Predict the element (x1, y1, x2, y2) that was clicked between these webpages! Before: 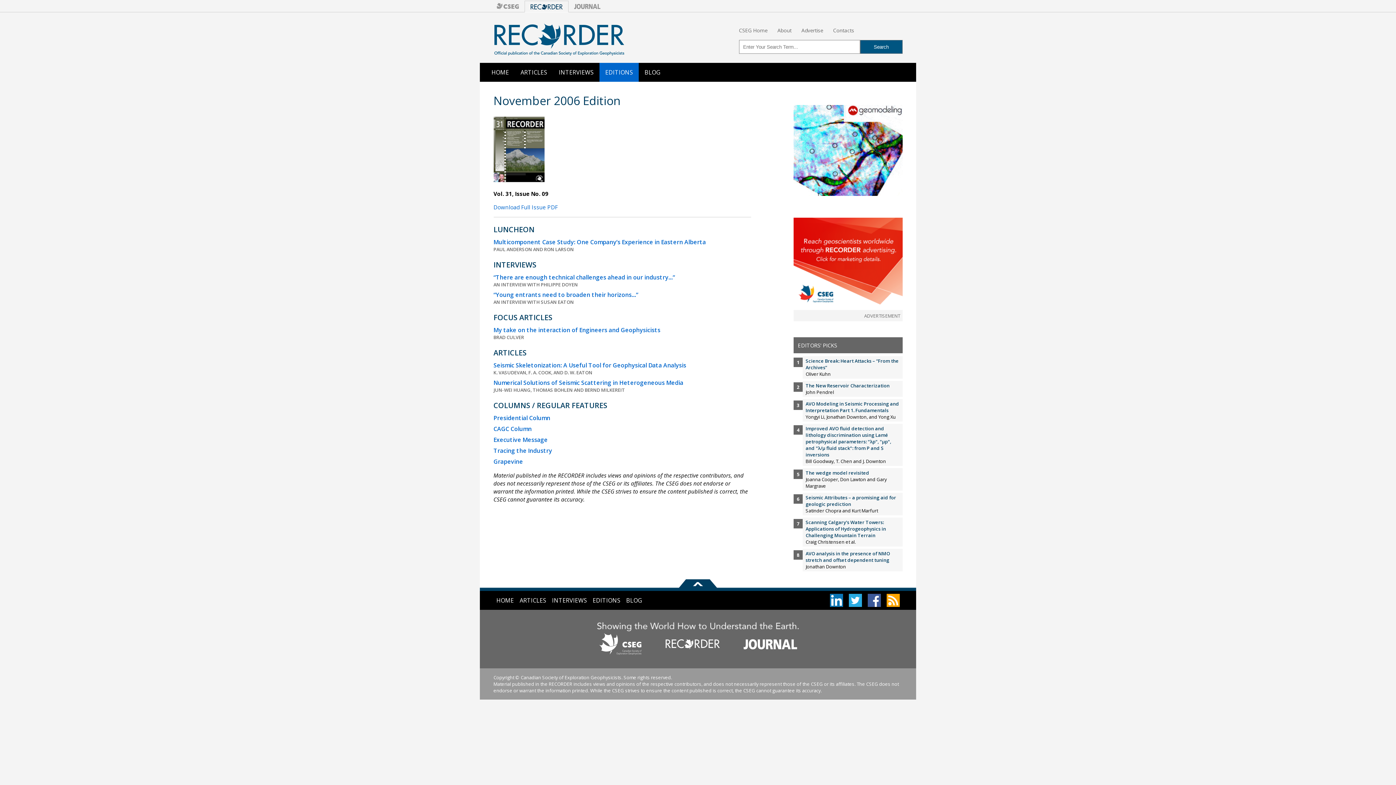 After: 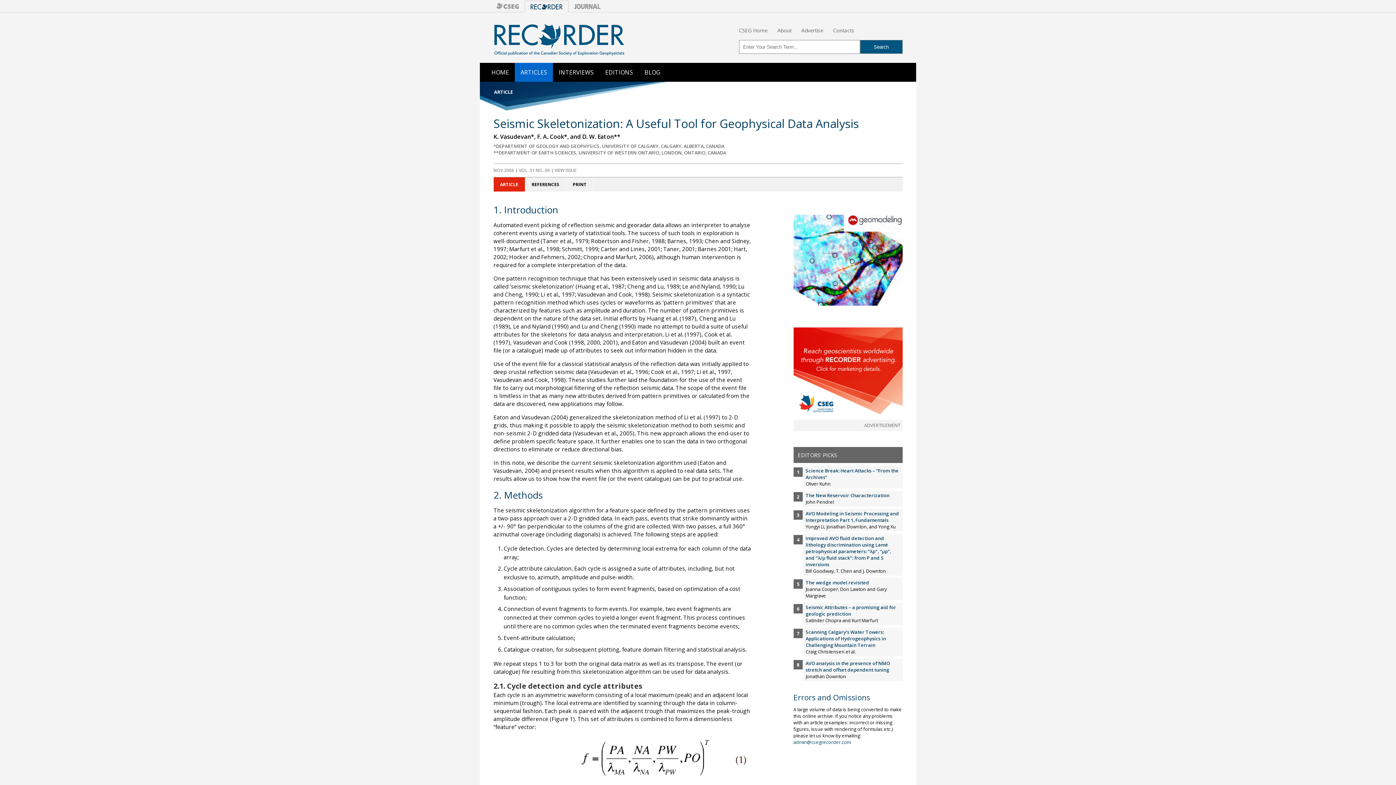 Action: label: Seismic Skeletonization: A Useful Tool for Geophysical Data Analysis bbox: (493, 361, 686, 369)